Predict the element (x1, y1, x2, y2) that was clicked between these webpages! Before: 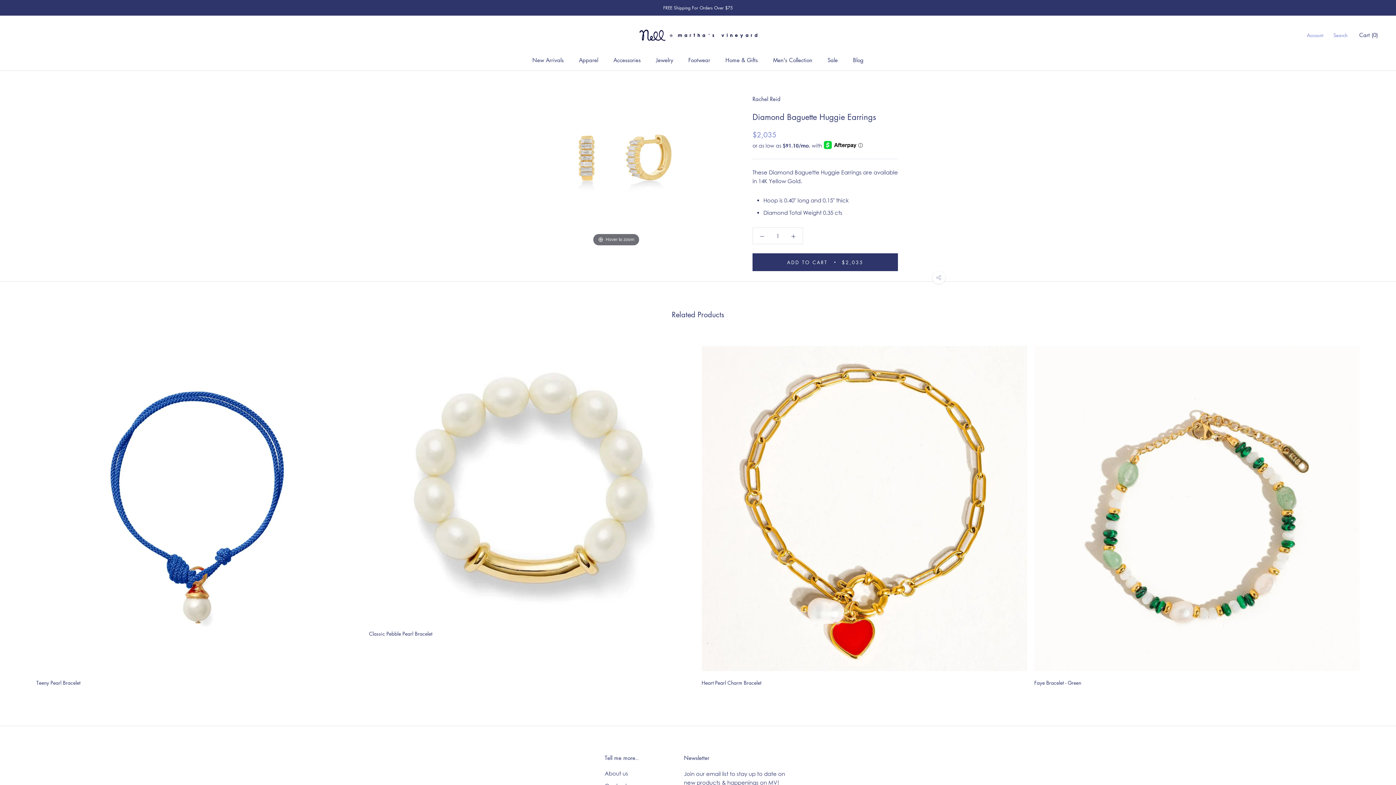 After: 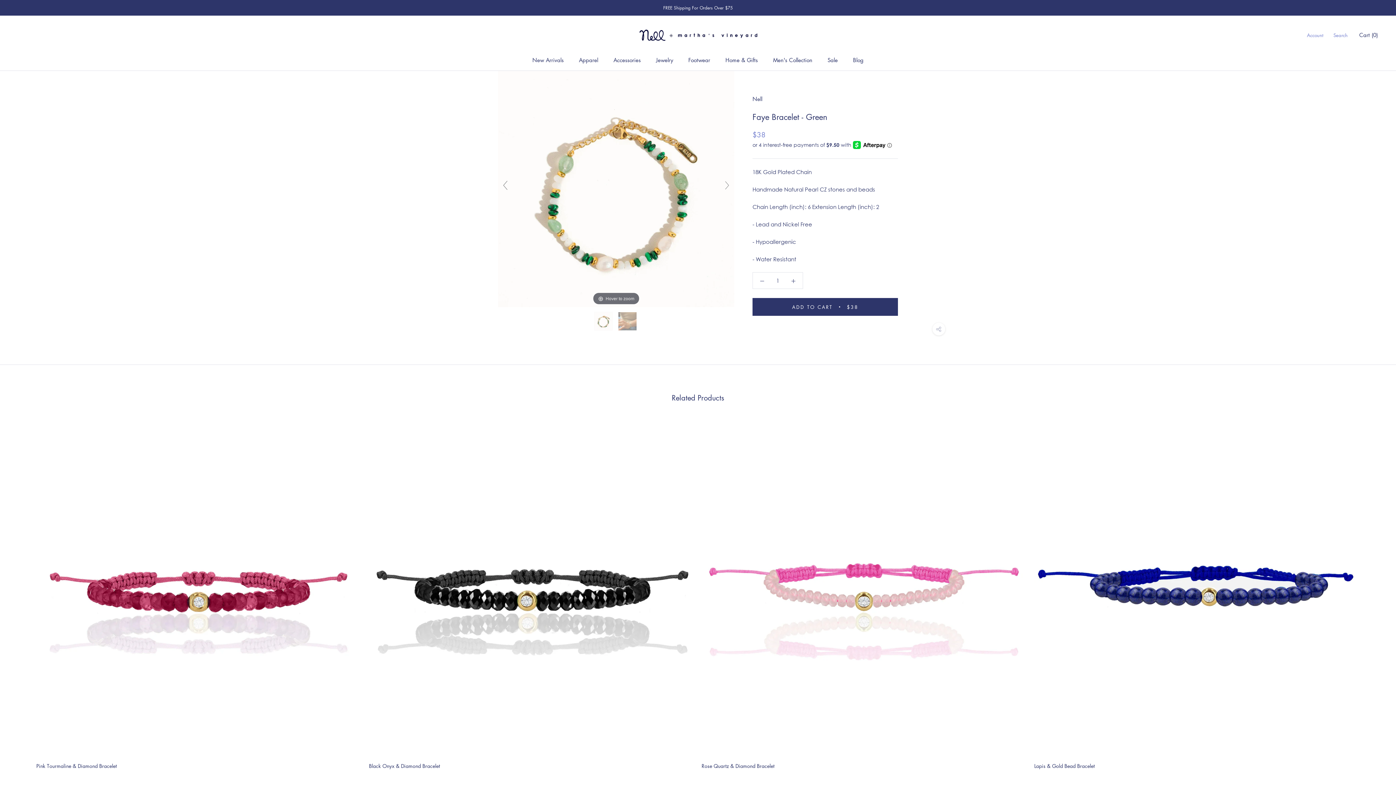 Action: bbox: (1034, 346, 1360, 671)